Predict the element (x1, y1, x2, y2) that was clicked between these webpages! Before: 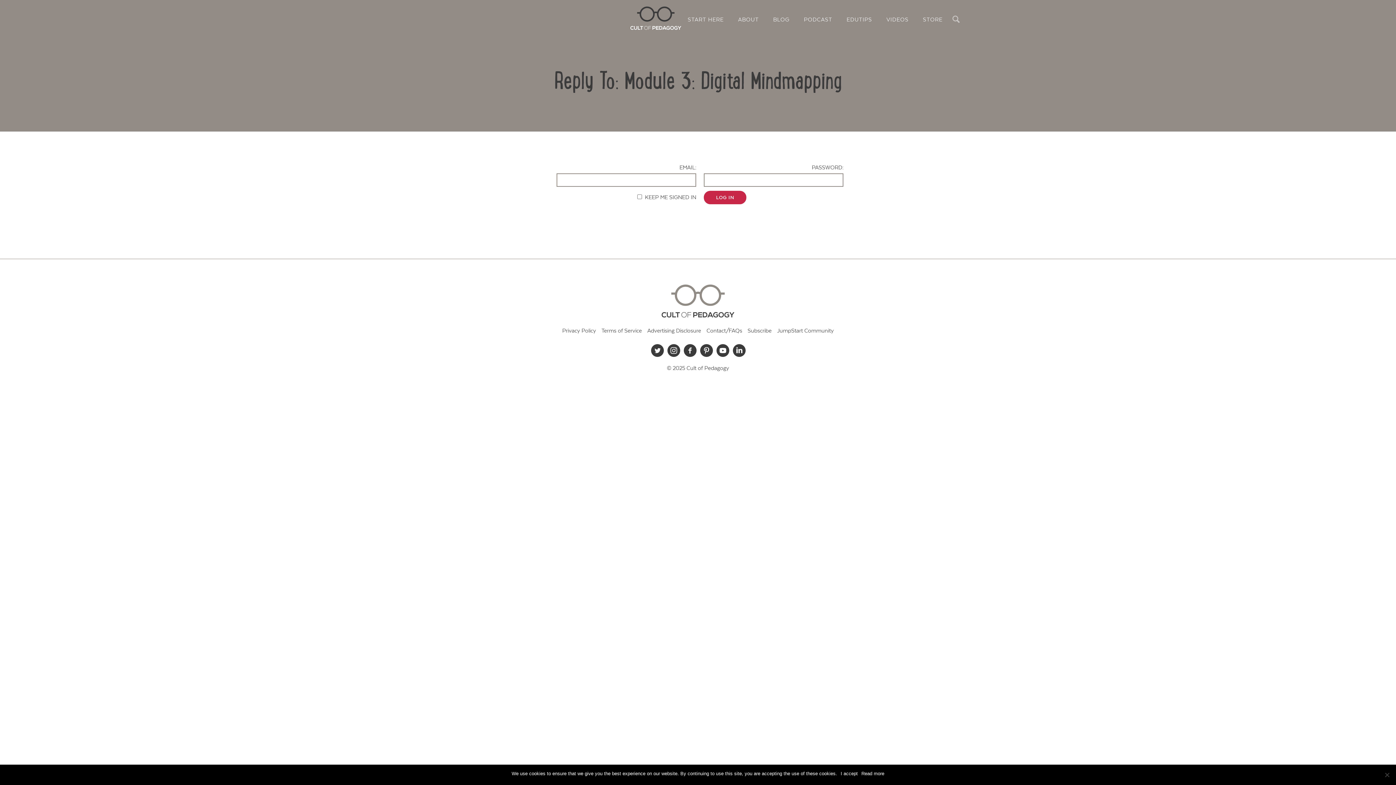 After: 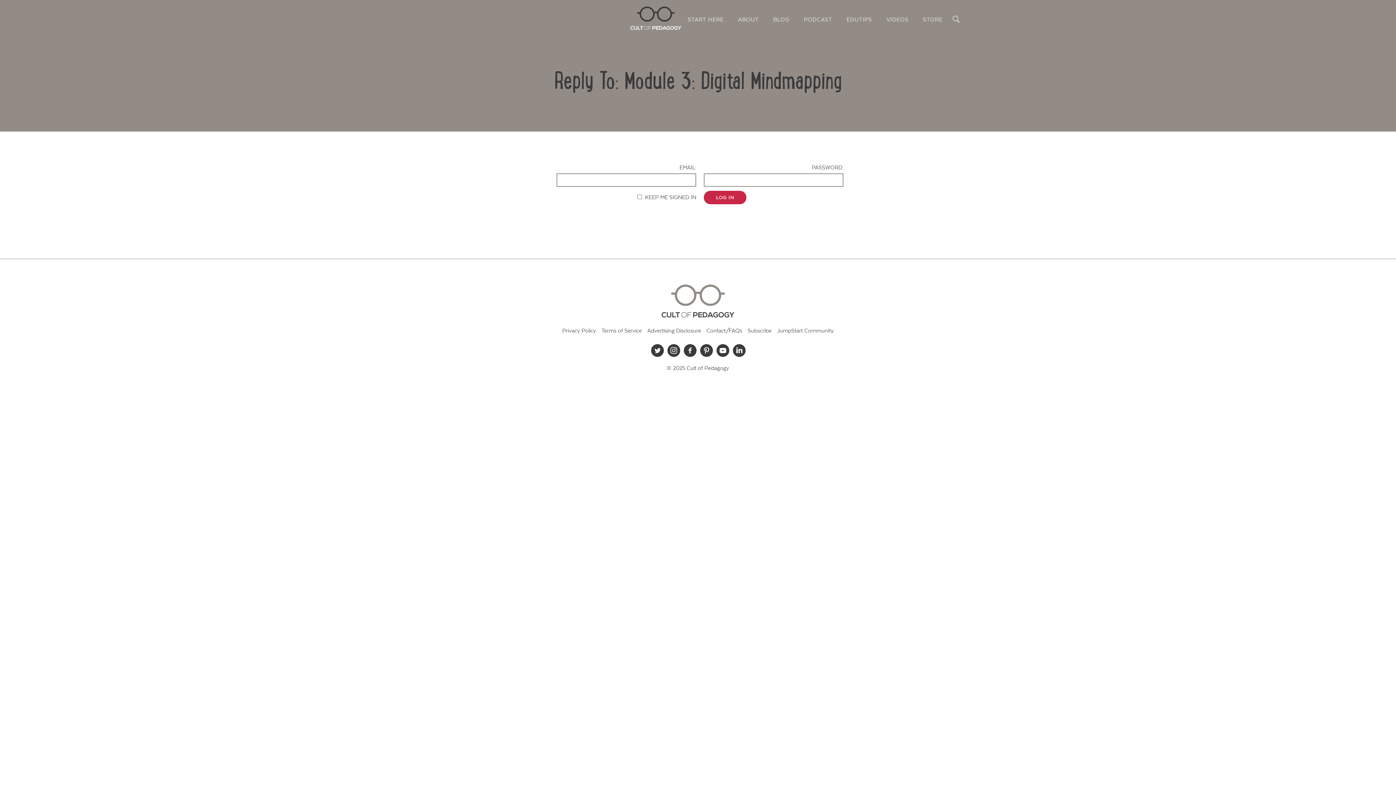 Action: bbox: (840, 770, 858, 777) label: I accept